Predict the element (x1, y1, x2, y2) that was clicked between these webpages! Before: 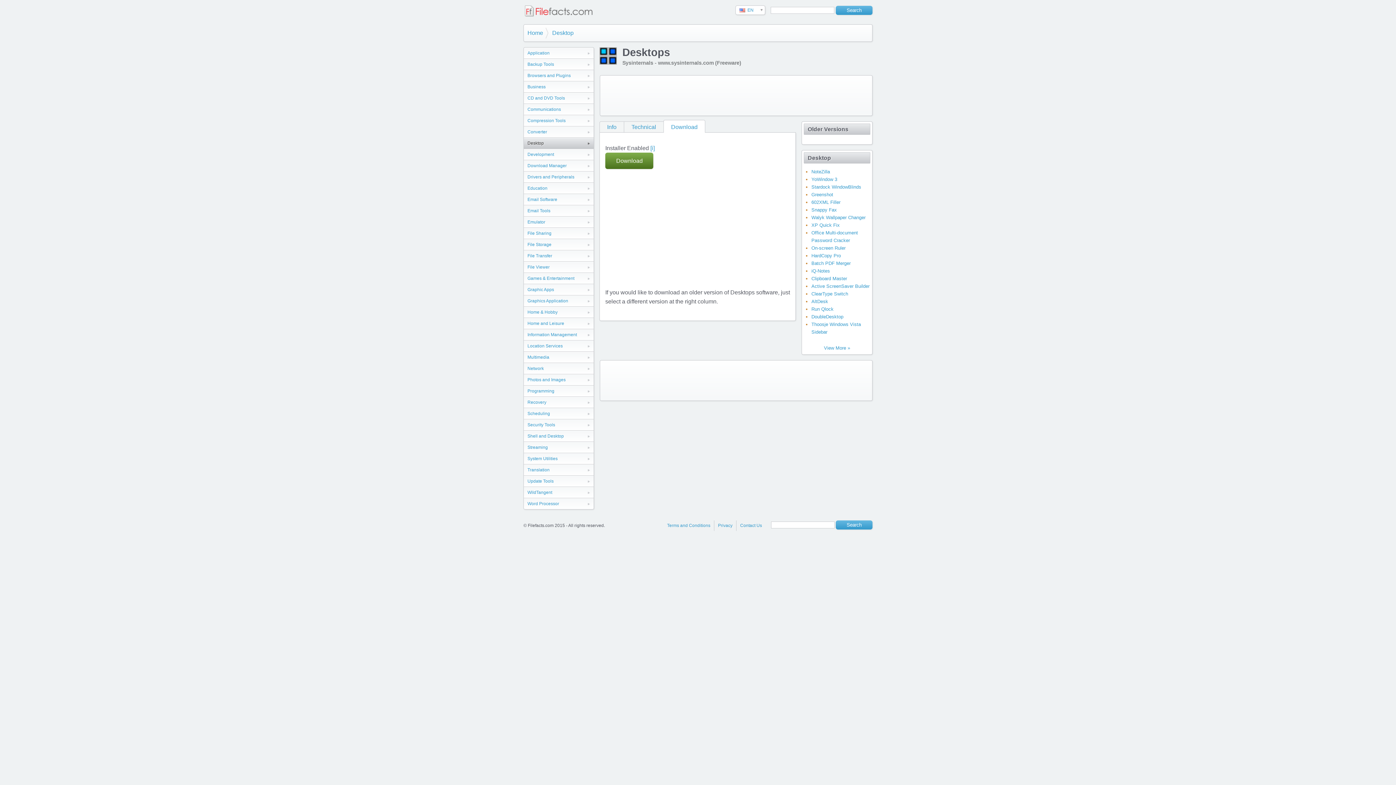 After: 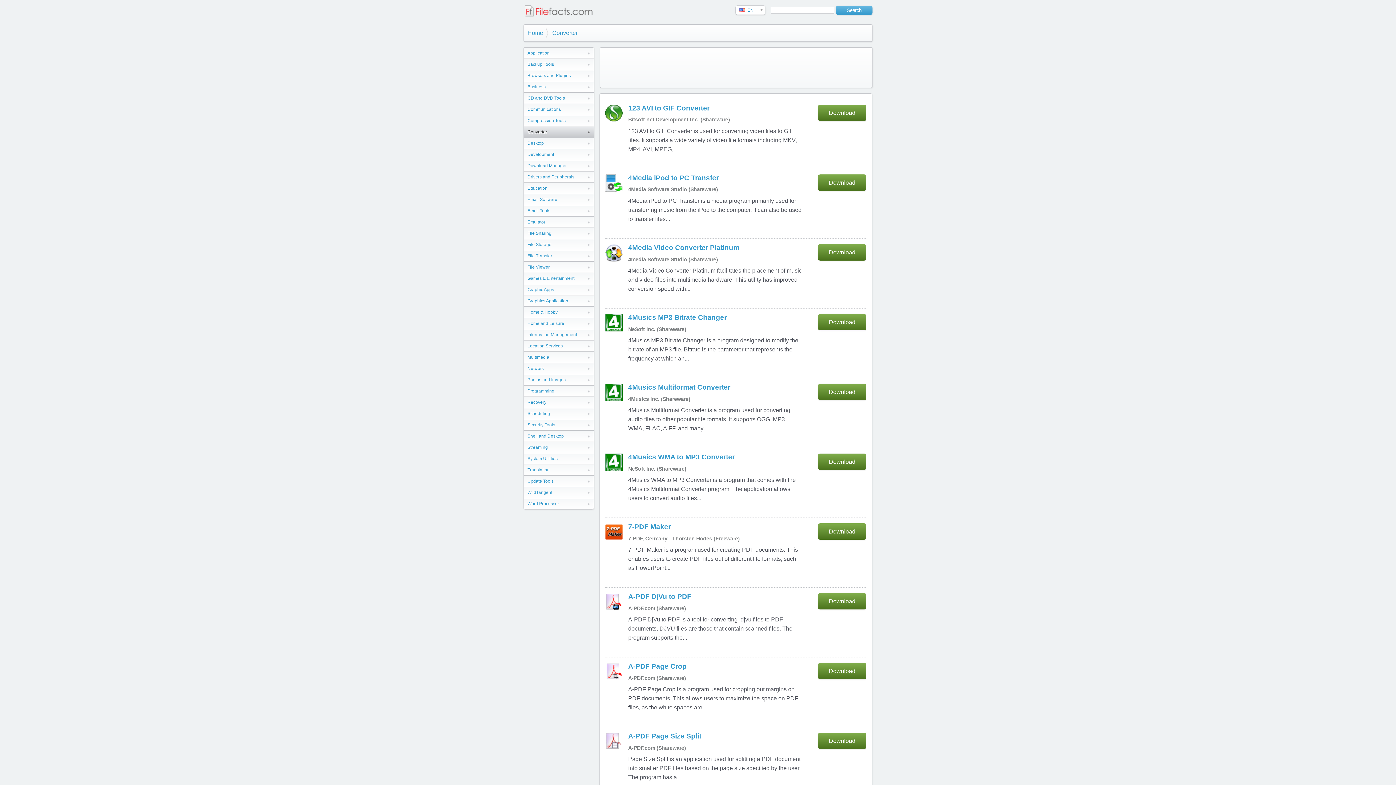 Action: label: Converter bbox: (524, 126, 593, 137)